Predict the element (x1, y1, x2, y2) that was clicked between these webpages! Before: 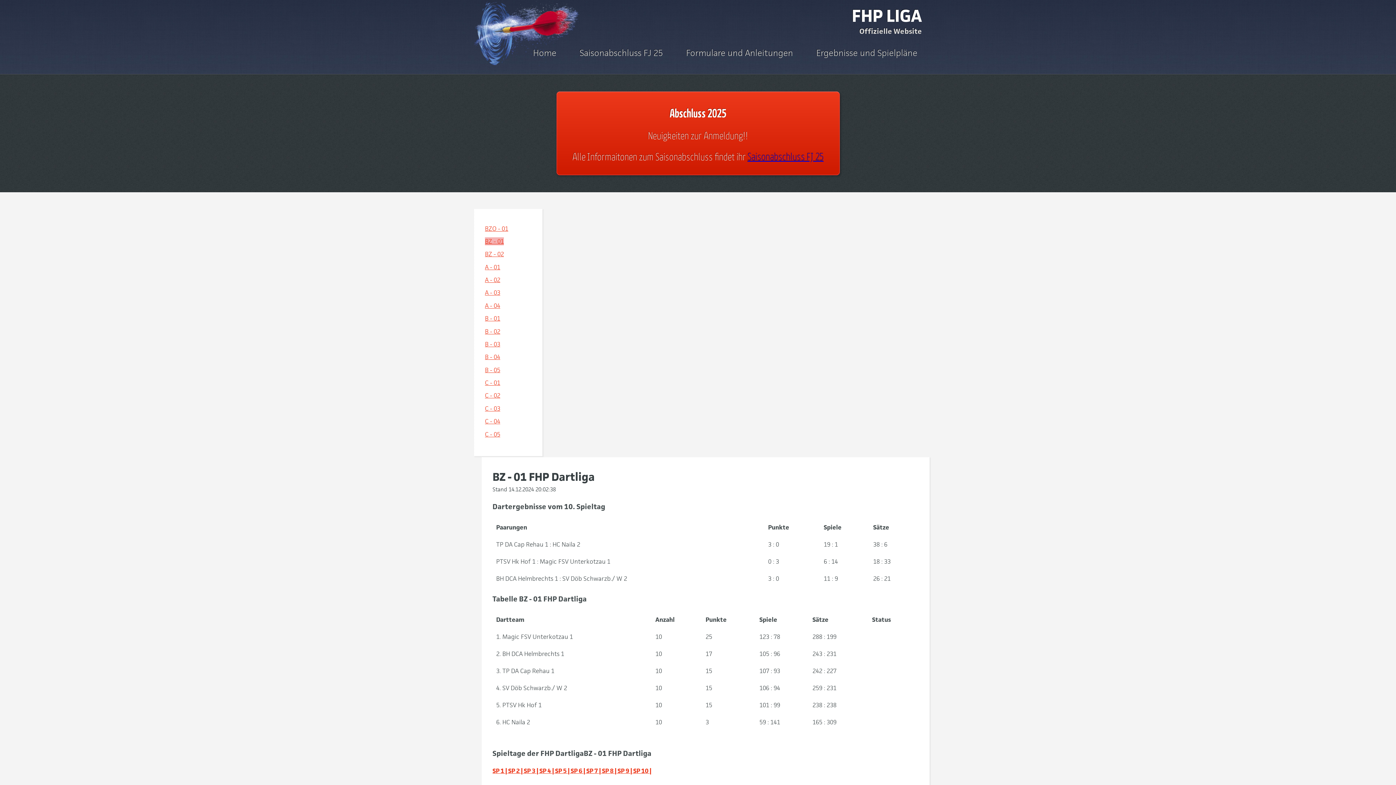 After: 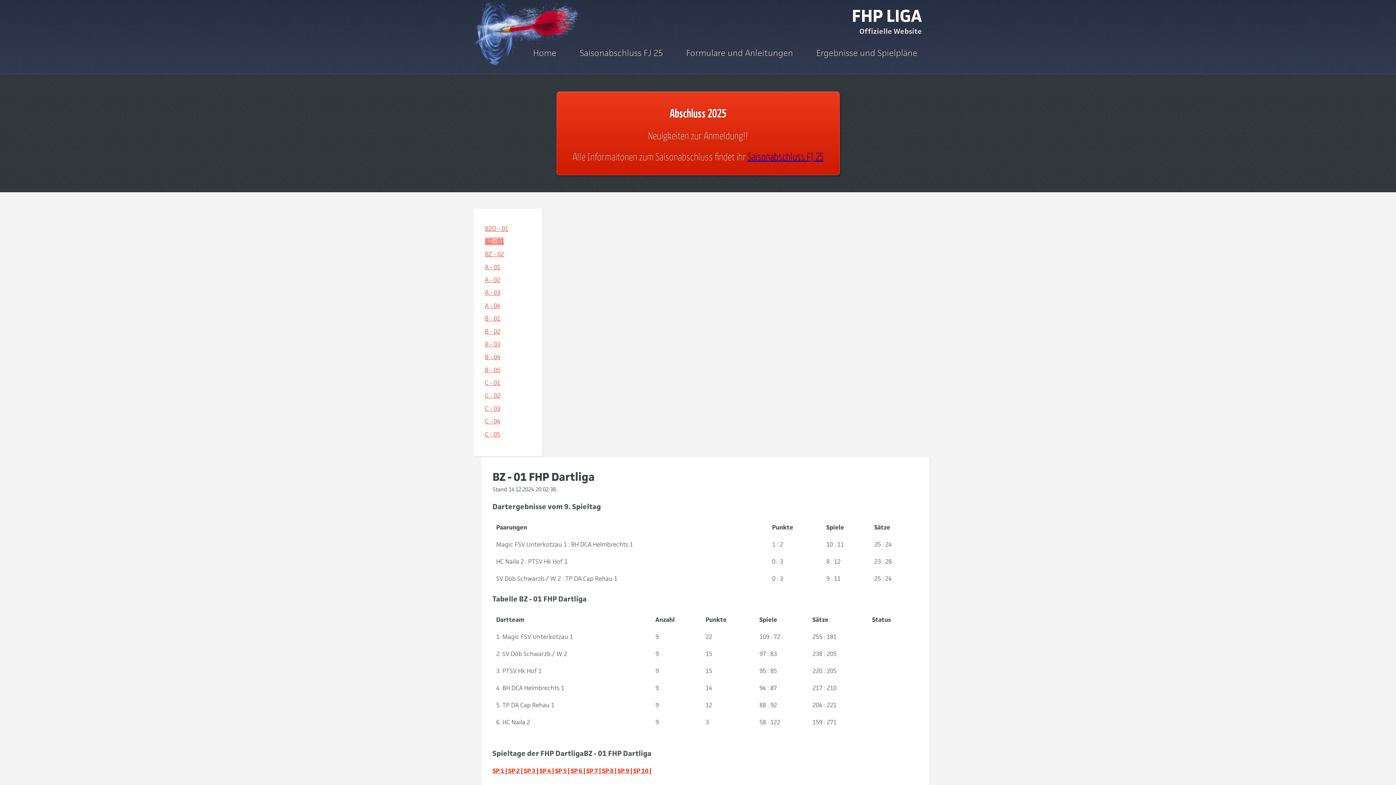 Action: label: SP 9 |  bbox: (617, 767, 633, 775)